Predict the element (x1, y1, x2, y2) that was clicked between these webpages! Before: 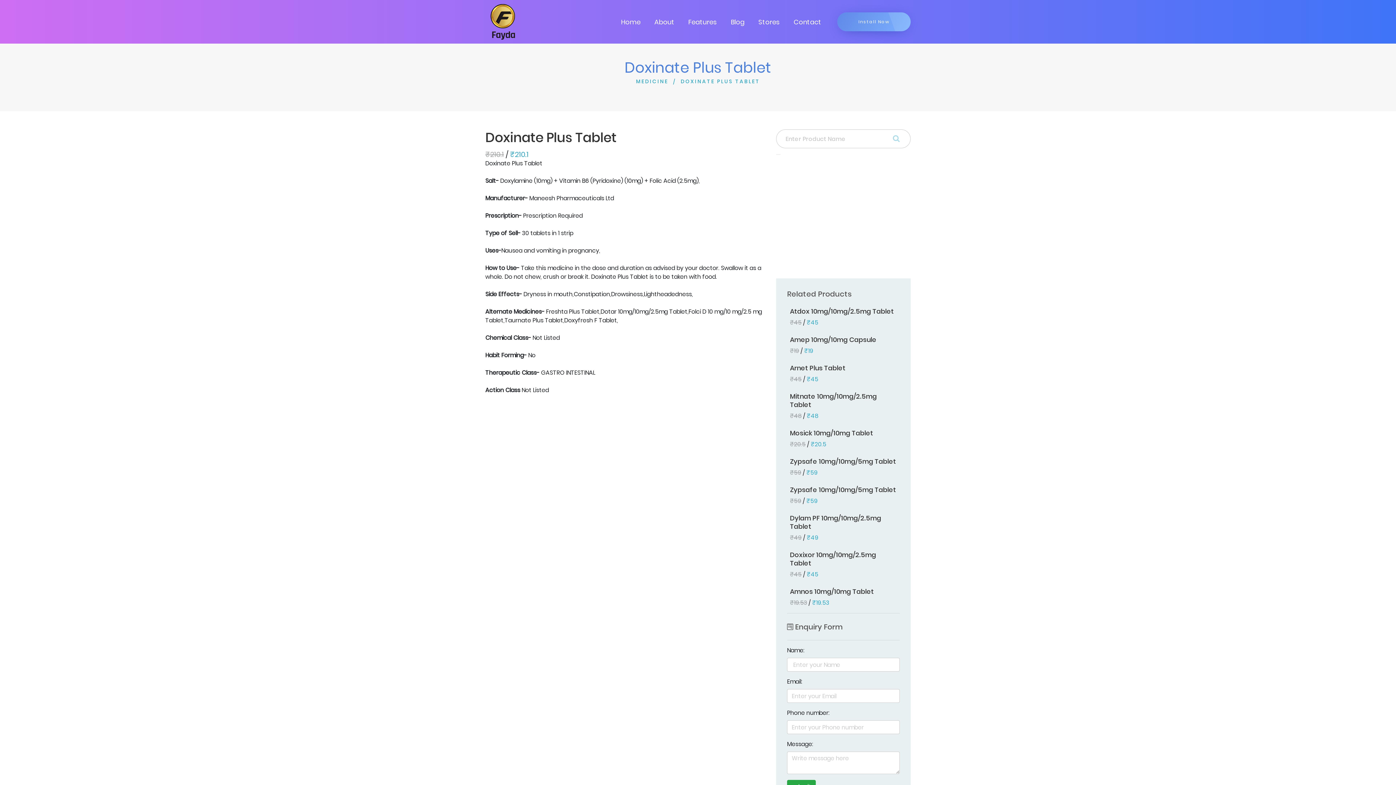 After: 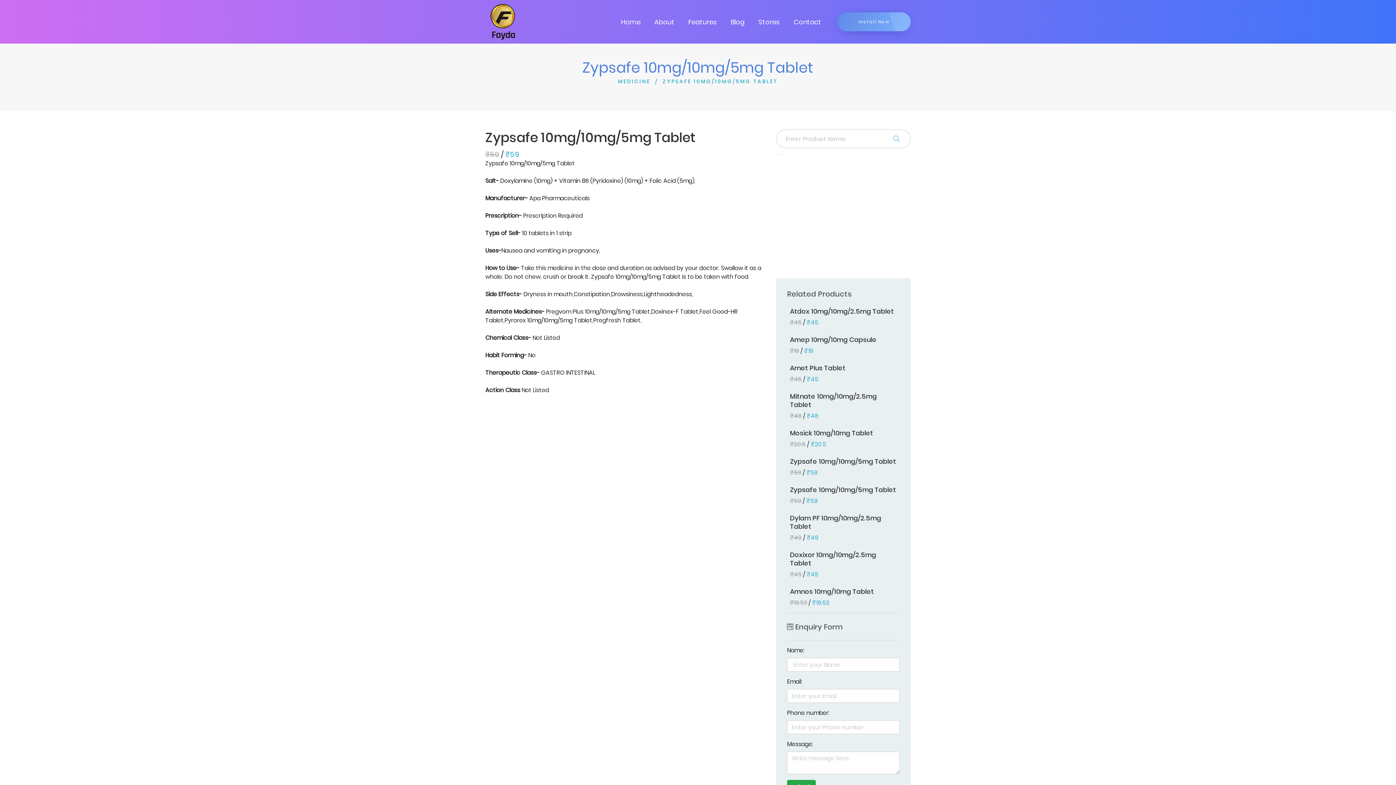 Action: bbox: (787, 485, 899, 505) label: Zypsafe 10mg/10mg/5mg Tablet
₹59 / ₹59